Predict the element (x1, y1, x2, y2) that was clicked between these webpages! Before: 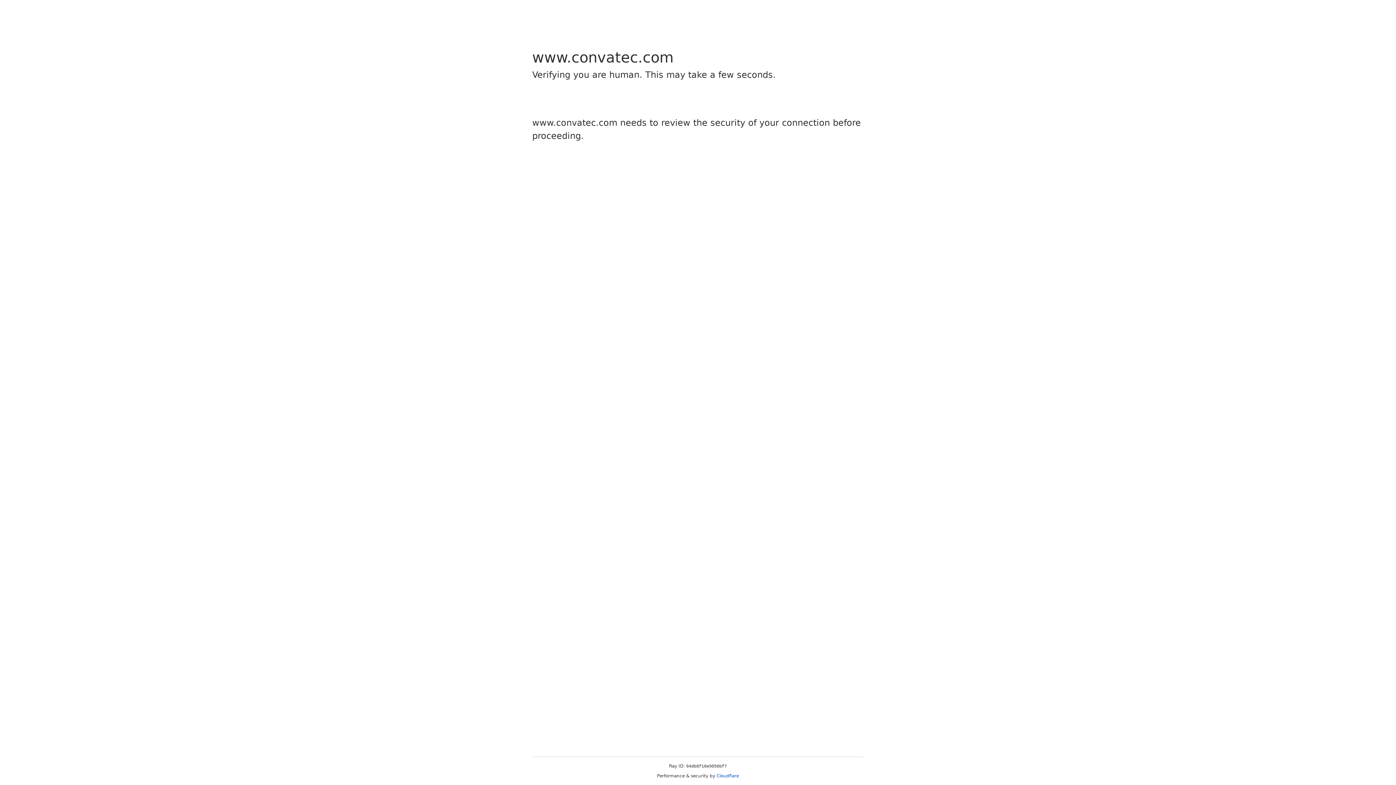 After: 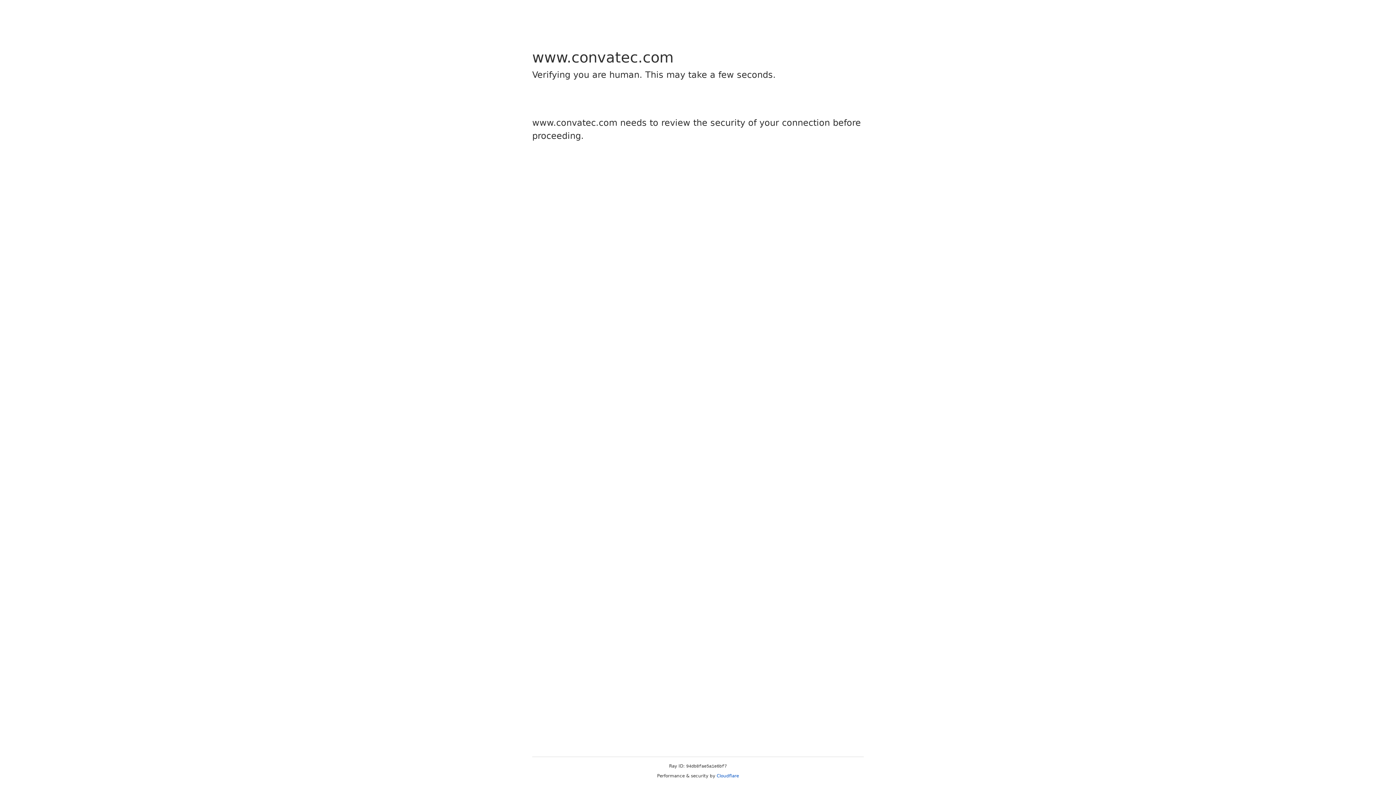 Action: label: Cloudflare bbox: (716, 773, 739, 778)